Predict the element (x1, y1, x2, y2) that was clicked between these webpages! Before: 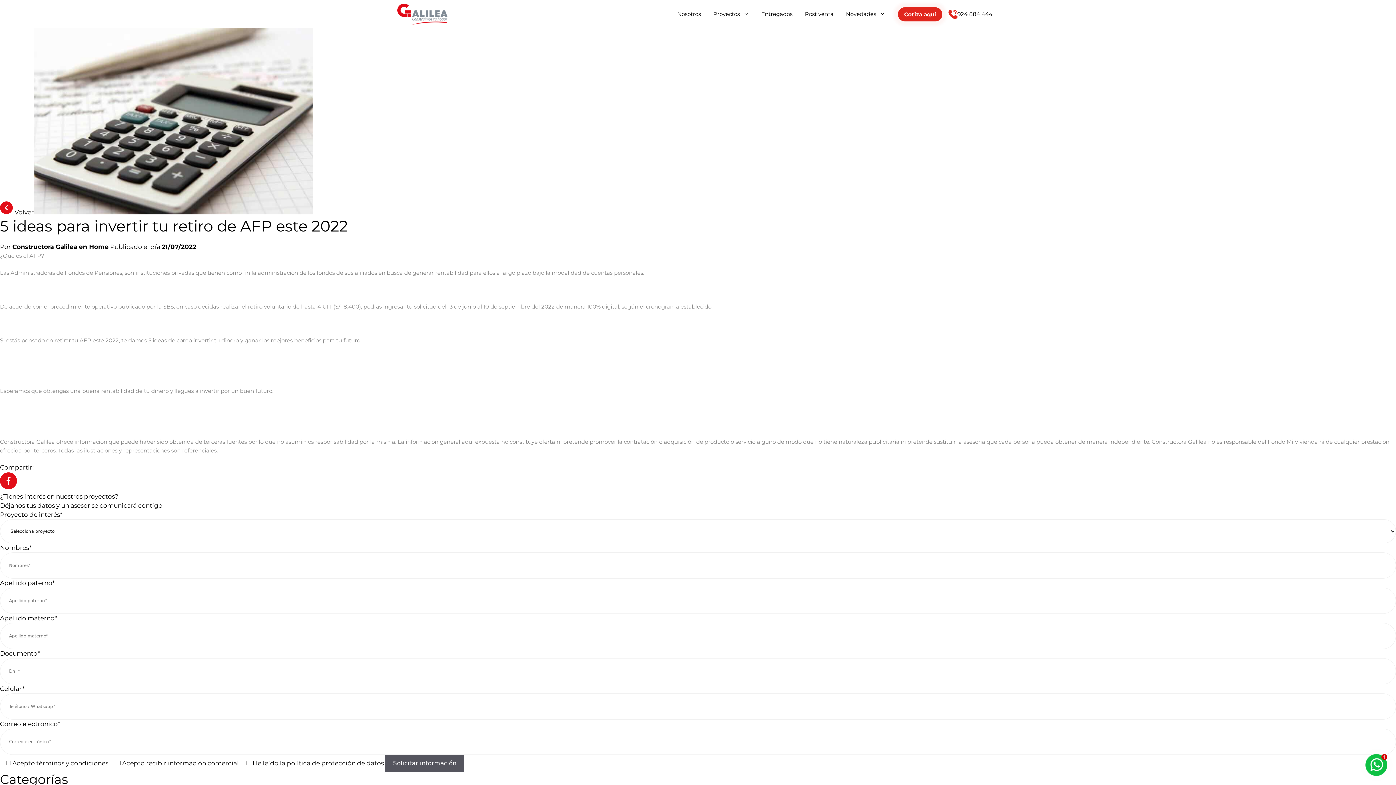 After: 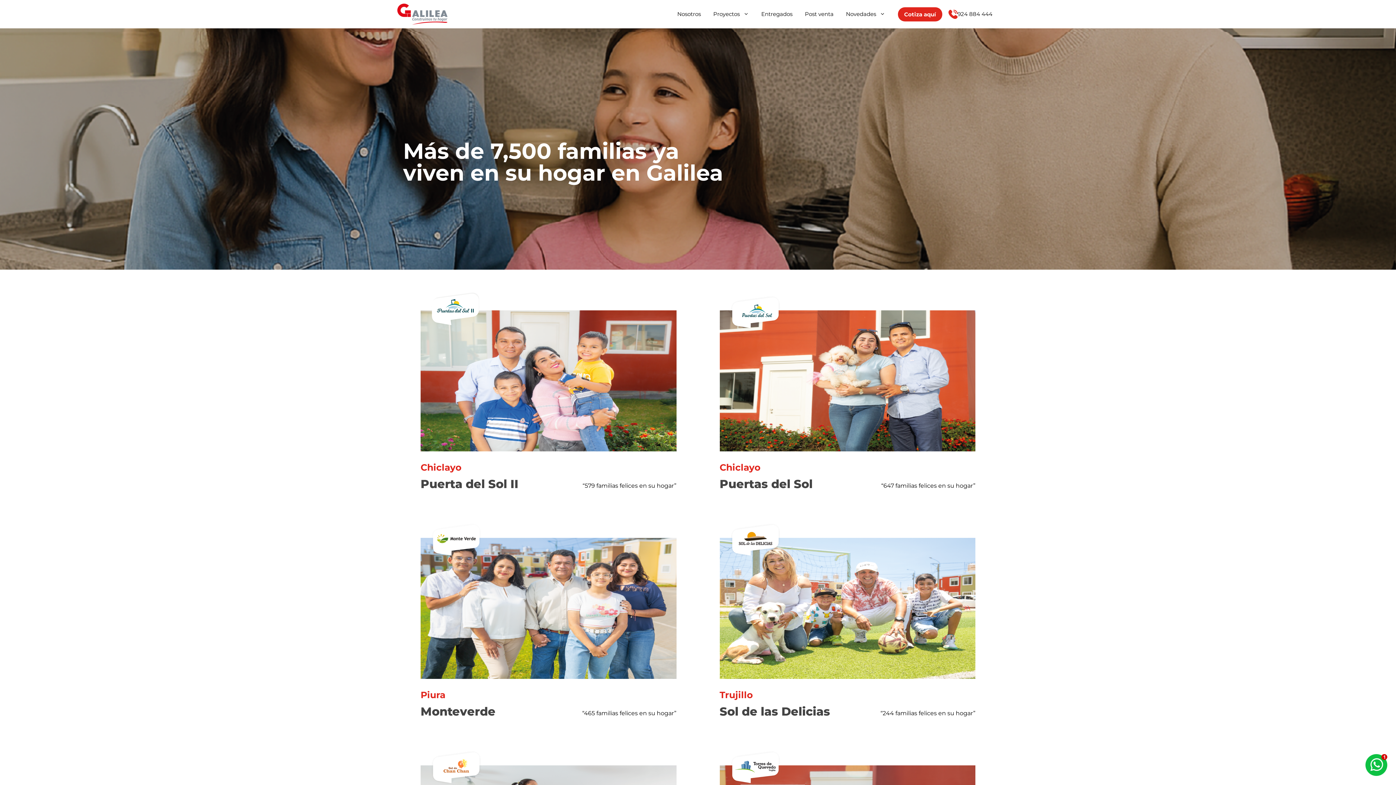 Action: bbox: (755, 0, 798, 28) label: Entregados